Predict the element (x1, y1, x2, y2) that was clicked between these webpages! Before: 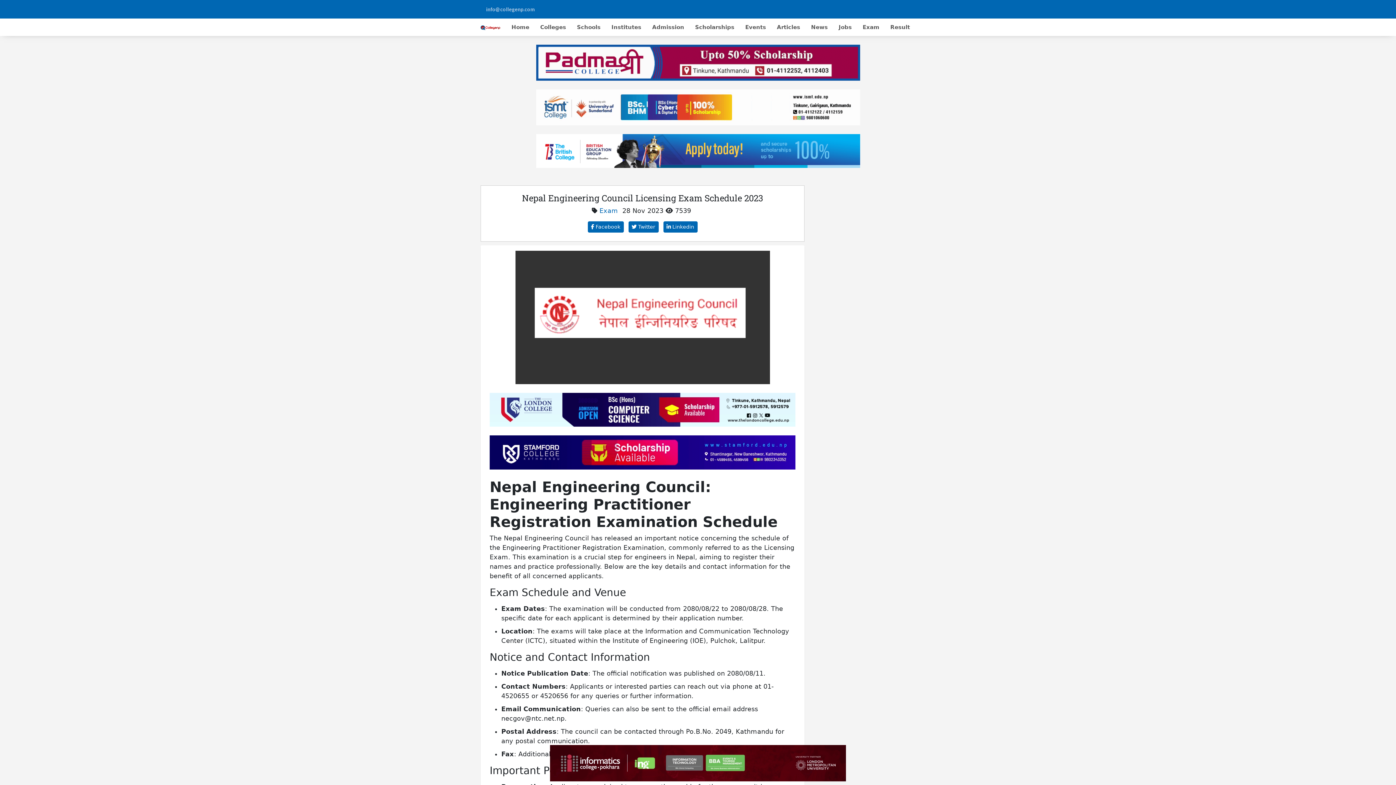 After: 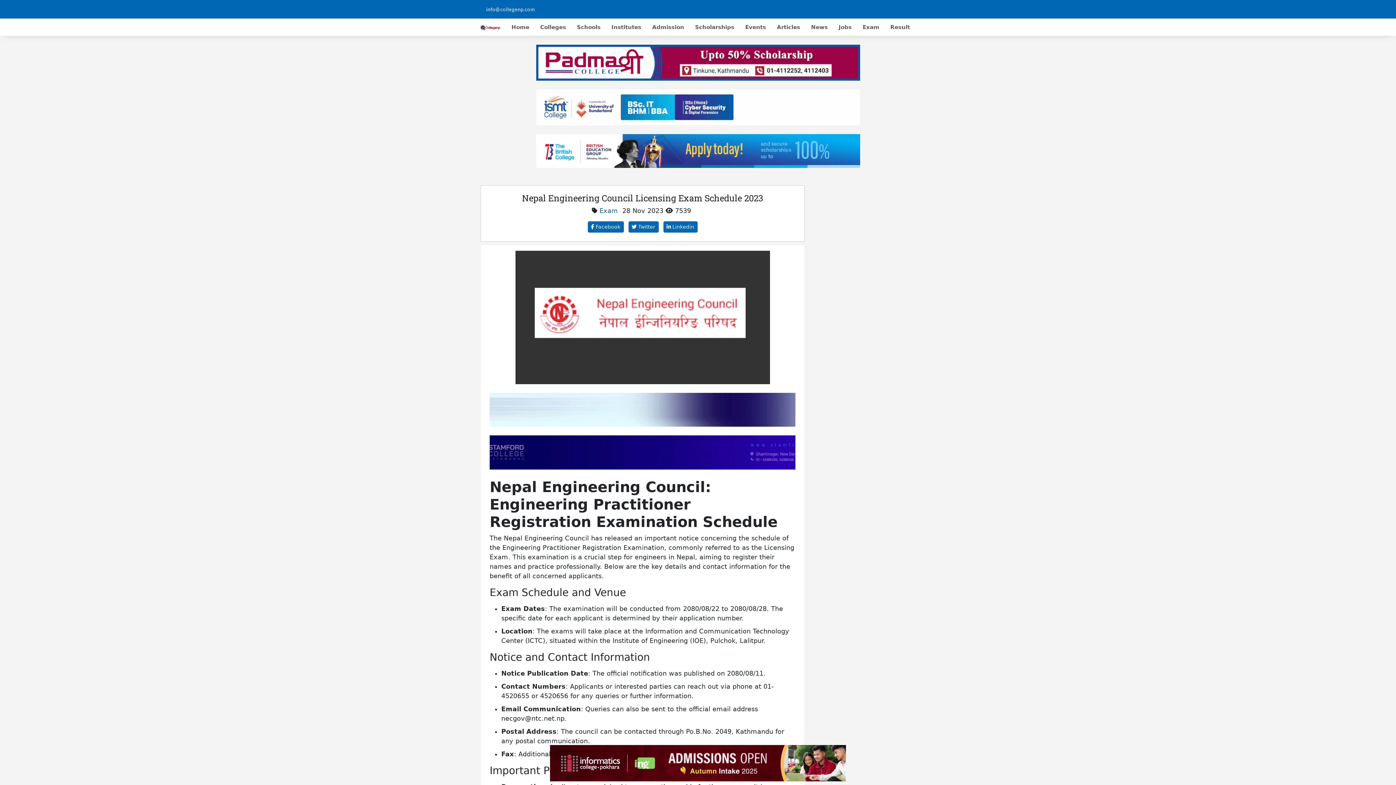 Action: bbox: (536, 147, 860, 154)